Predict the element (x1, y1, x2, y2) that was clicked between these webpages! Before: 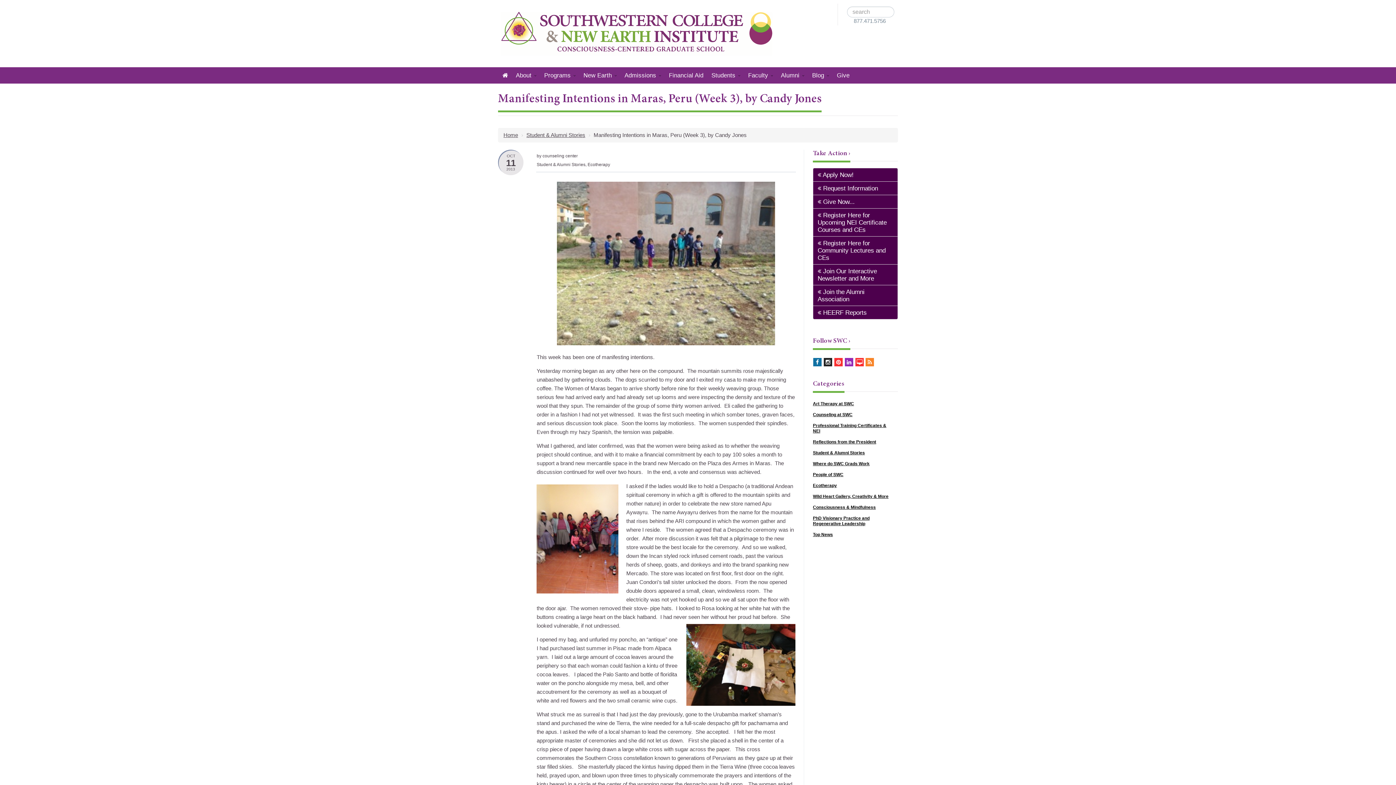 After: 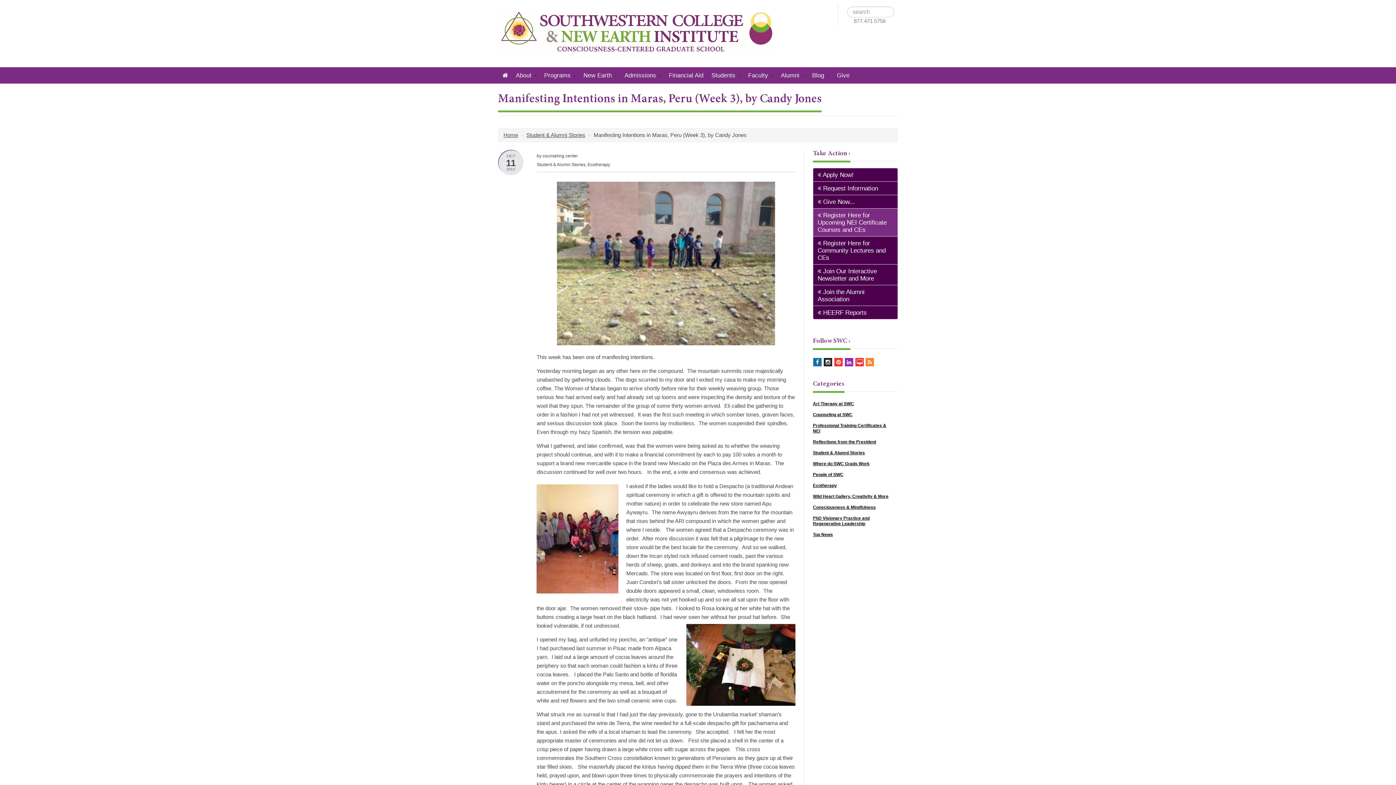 Action: label:  Register Here for Upcoming NEI Certificate Courses and CEs bbox: (813, 208, 898, 236)